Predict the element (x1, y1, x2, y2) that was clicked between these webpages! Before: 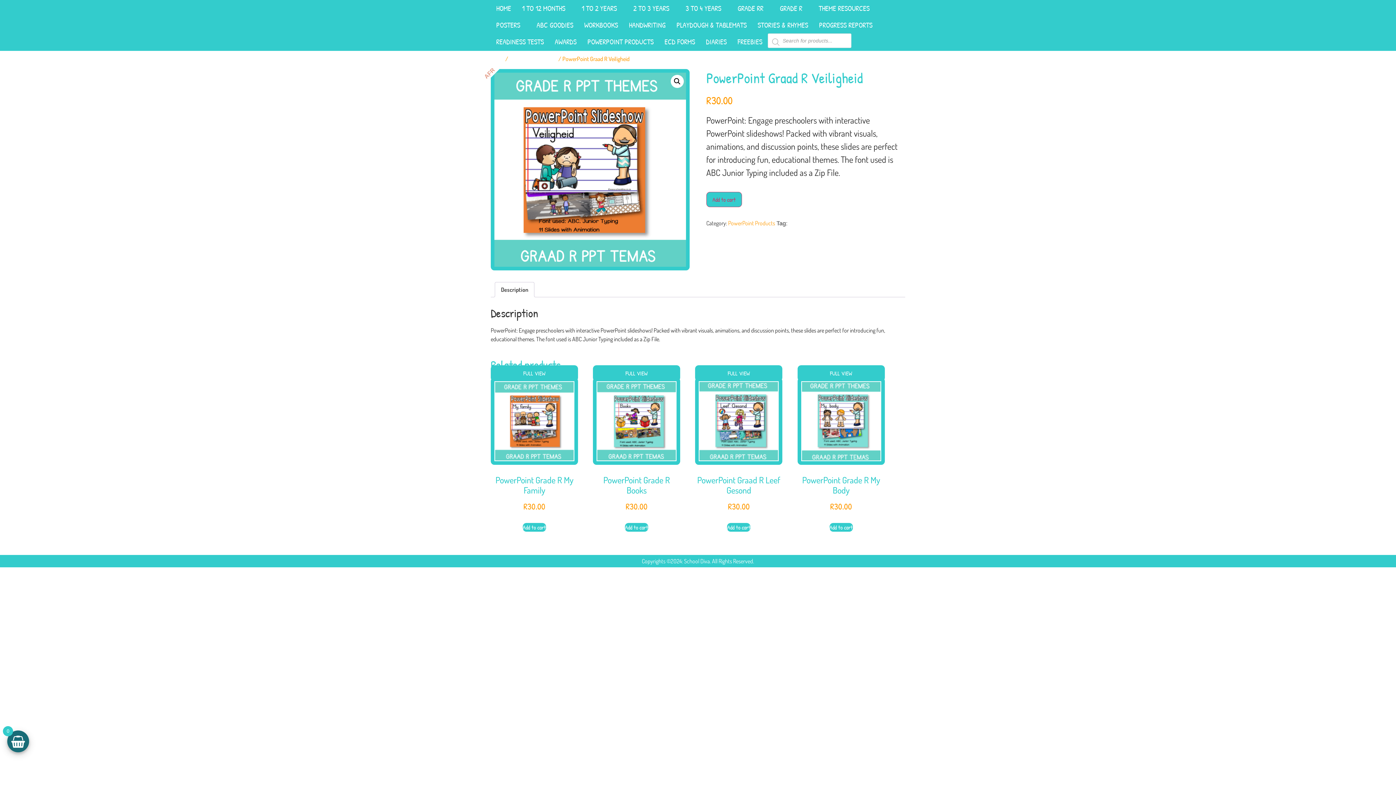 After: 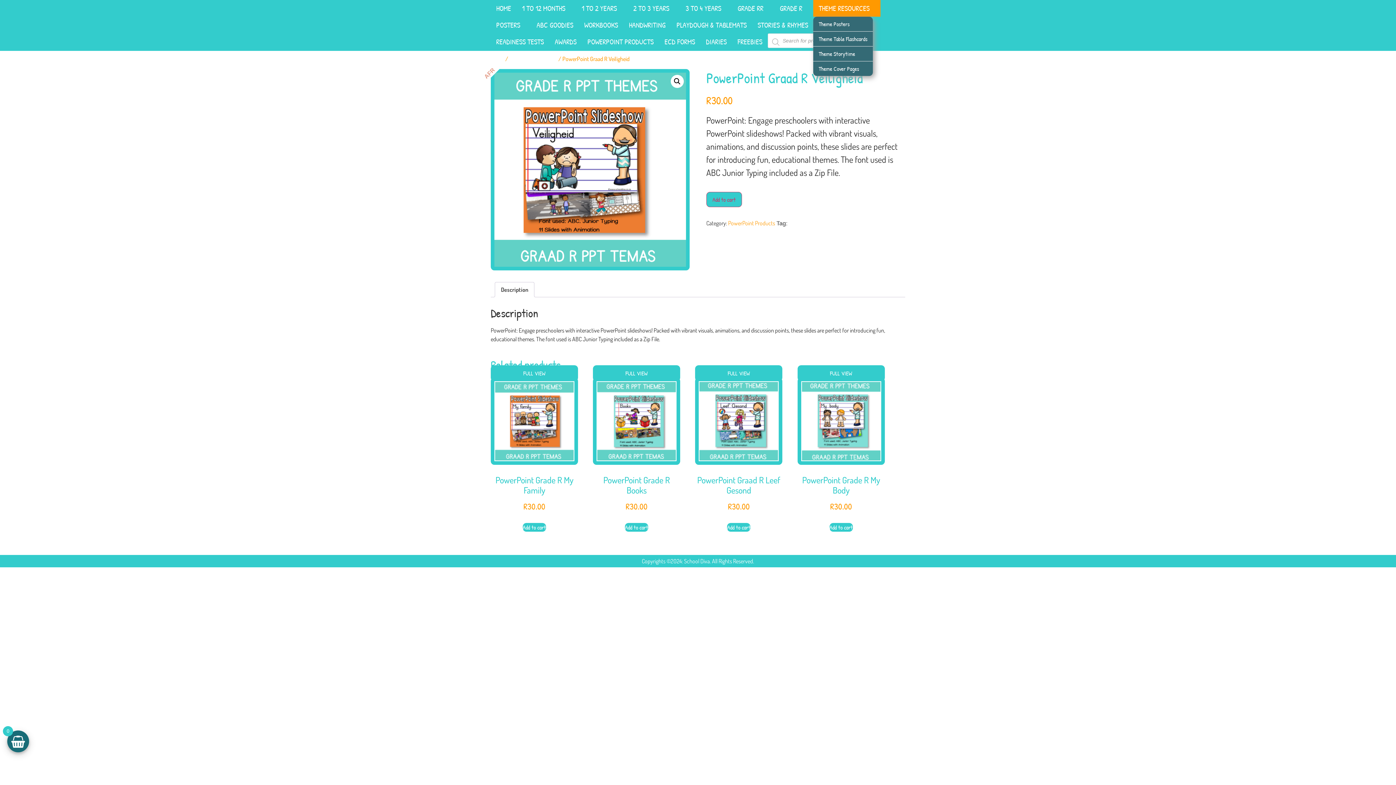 Action: bbox: (813, 0, 875, 16) label: THEME RESOURCES